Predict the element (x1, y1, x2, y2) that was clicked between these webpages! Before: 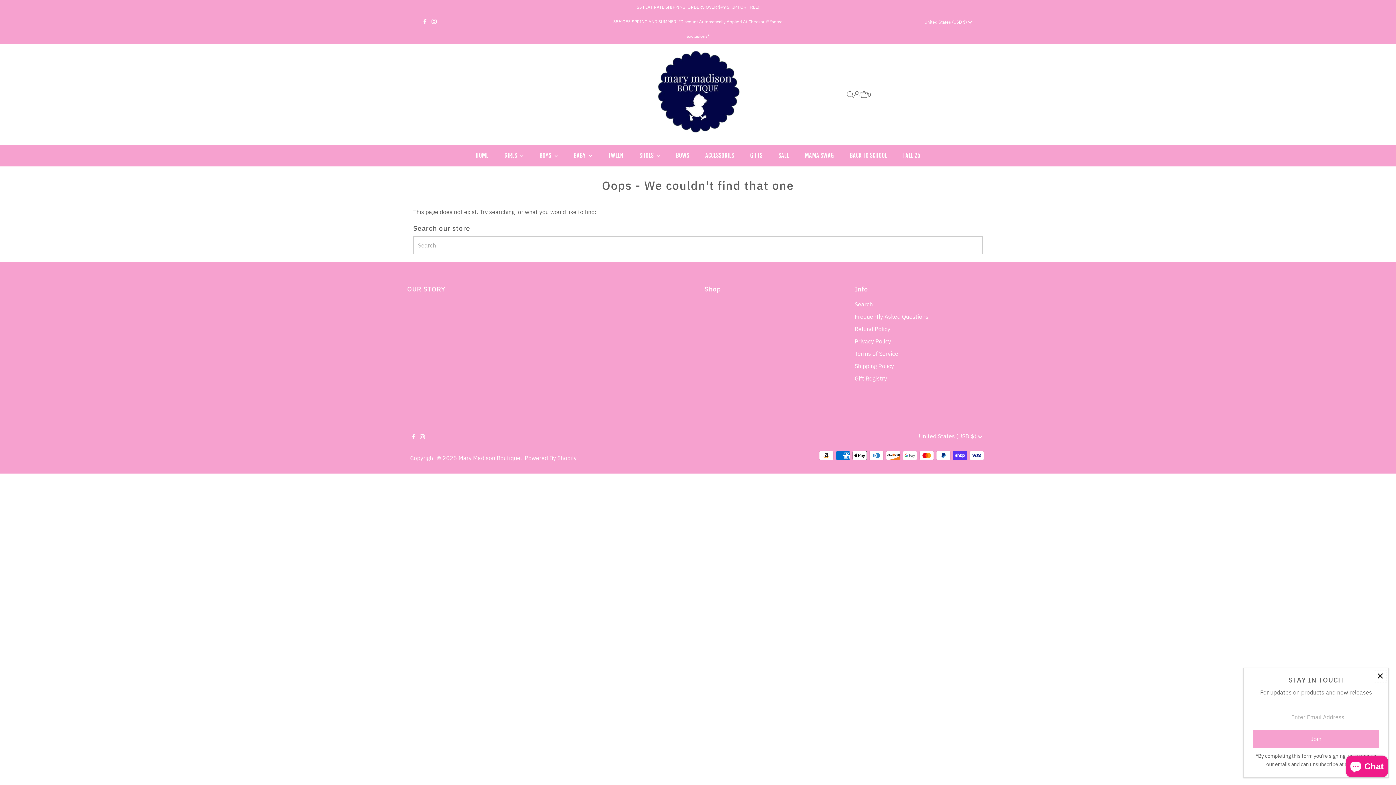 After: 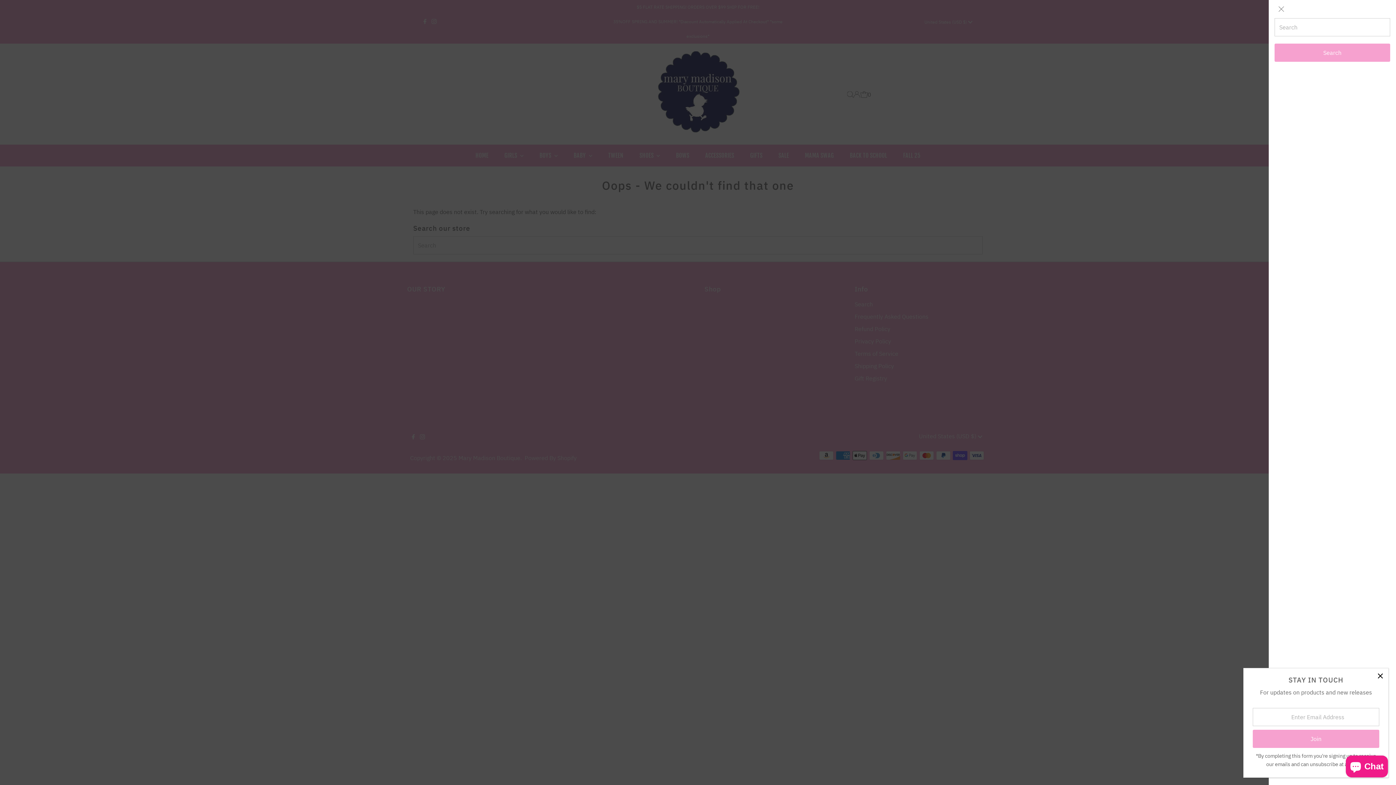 Action: label: Open Search bbox: (847, 91, 853, 97)